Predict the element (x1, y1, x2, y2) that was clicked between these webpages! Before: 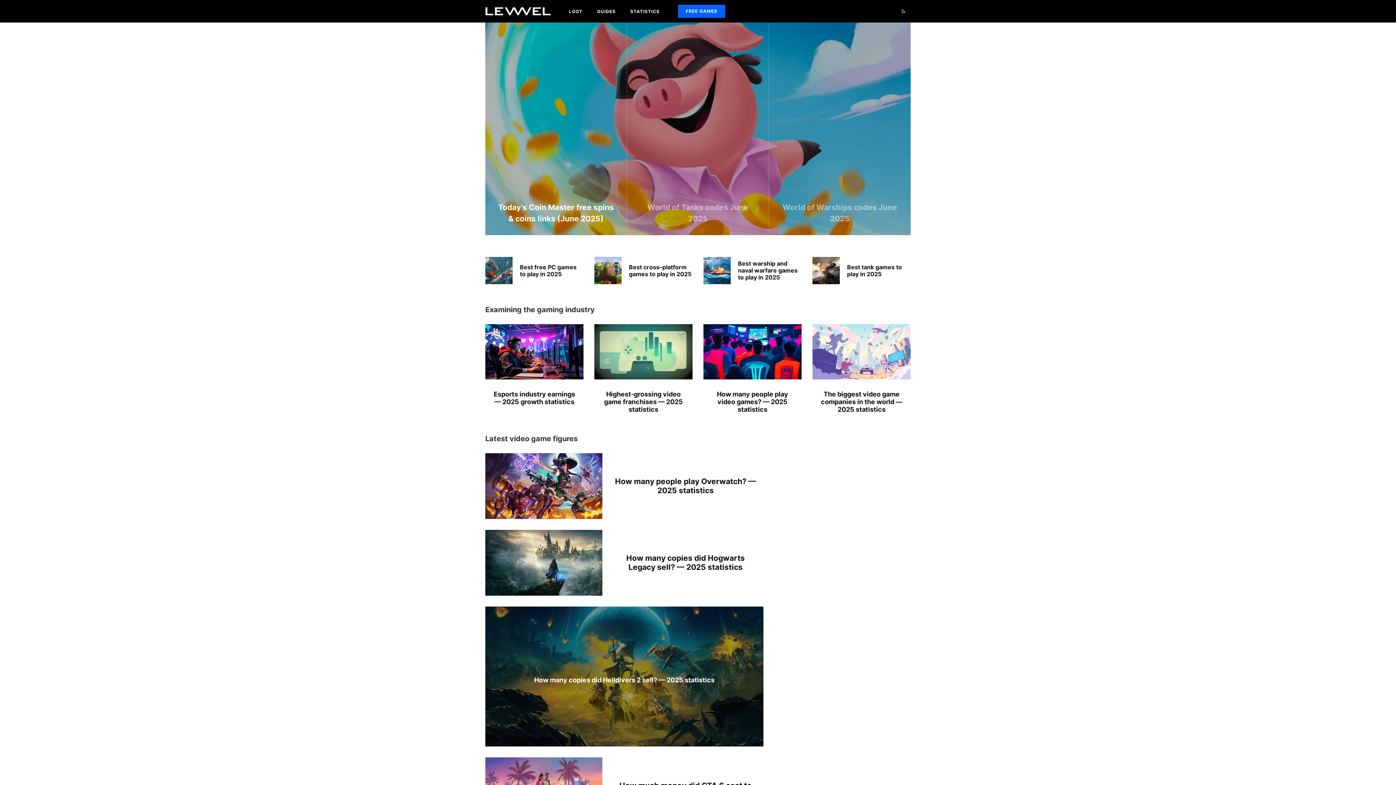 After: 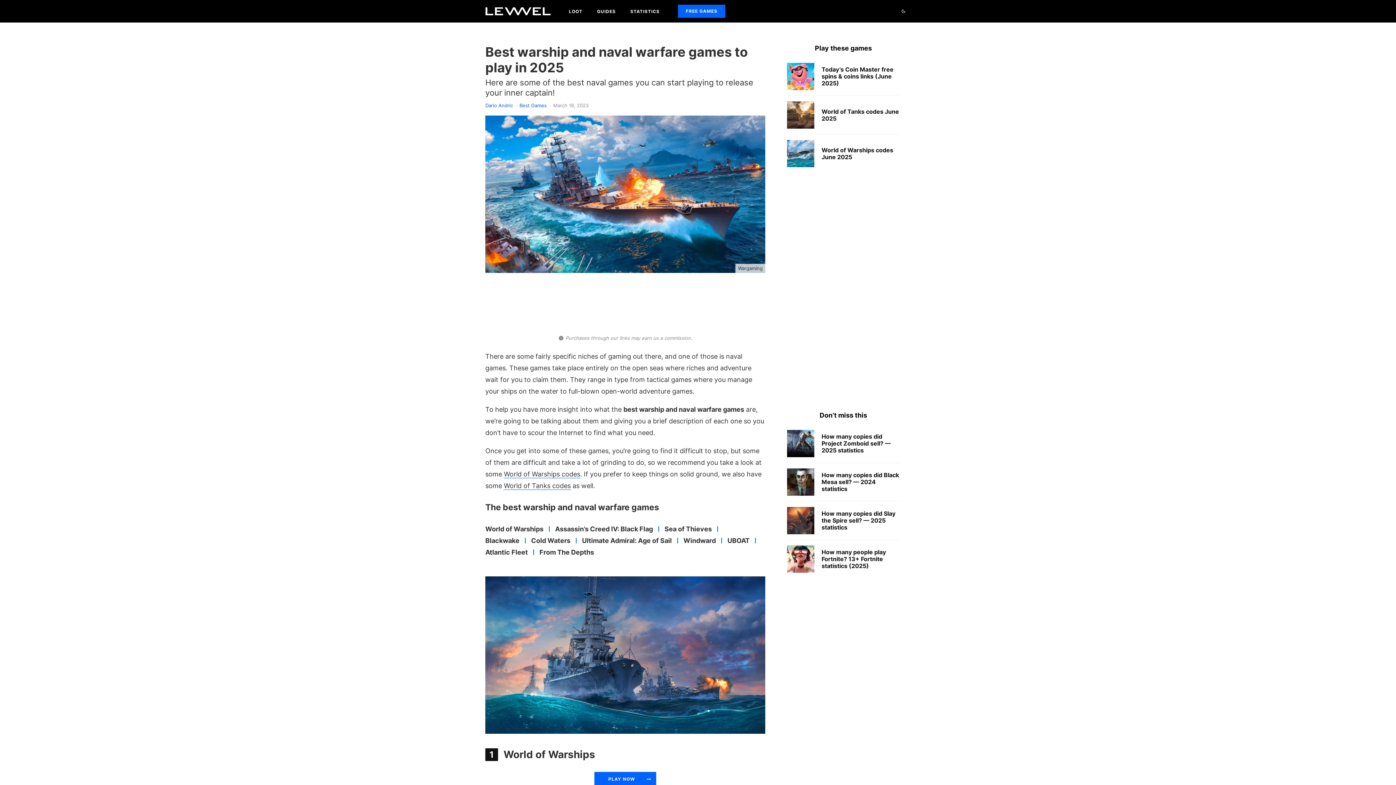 Action: bbox: (738, 260, 801, 281) label: Best warship and naval warfare games to play in 2025